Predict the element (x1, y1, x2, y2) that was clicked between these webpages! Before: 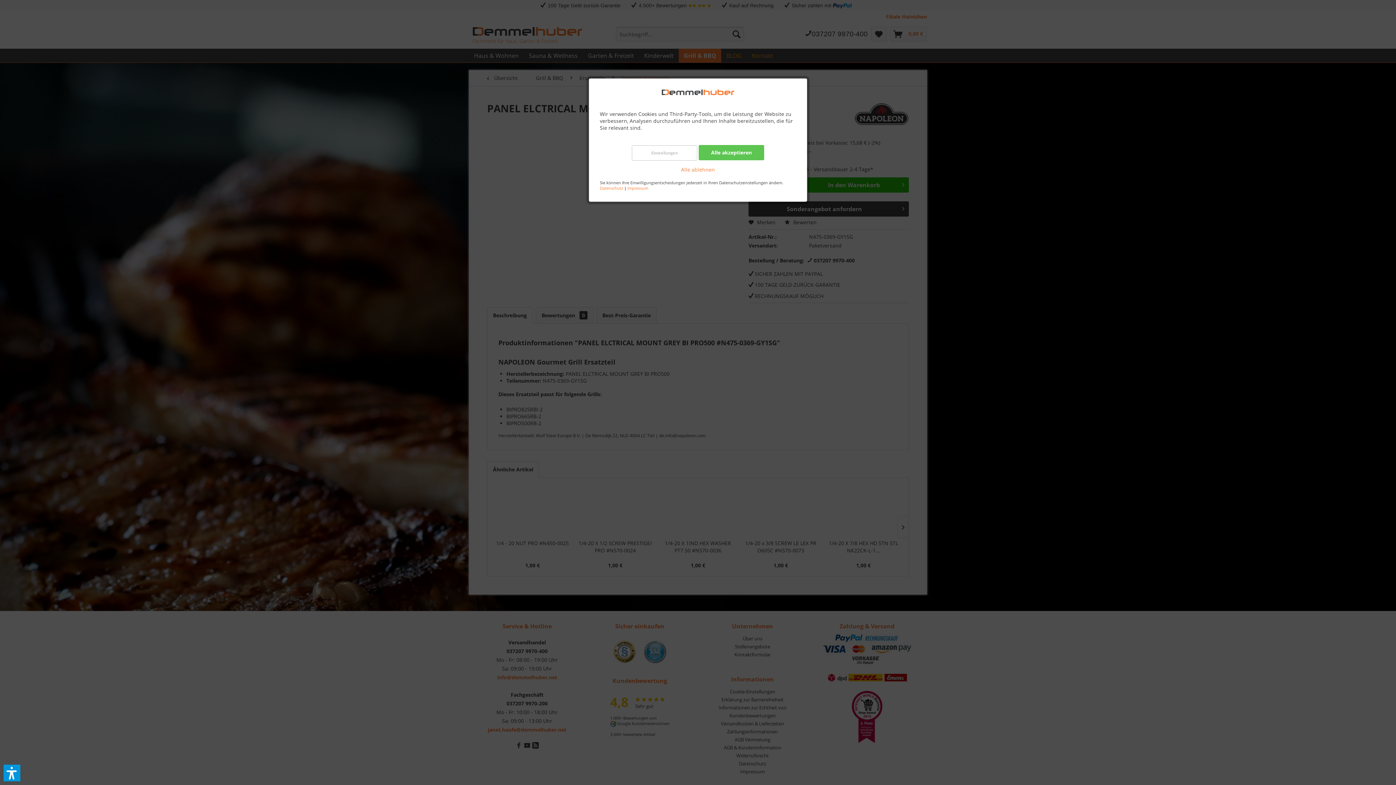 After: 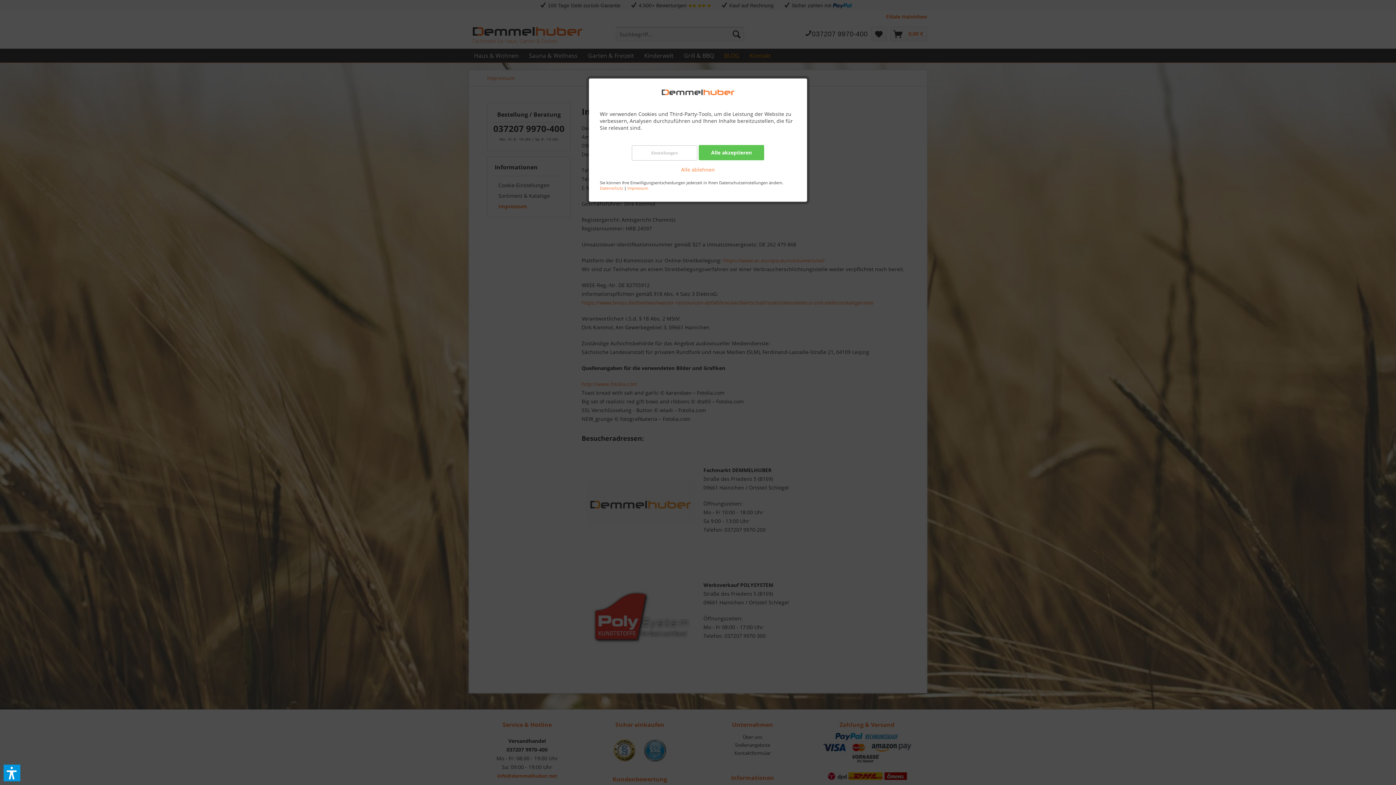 Action: label: Impressum bbox: (627, 185, 648, 191)